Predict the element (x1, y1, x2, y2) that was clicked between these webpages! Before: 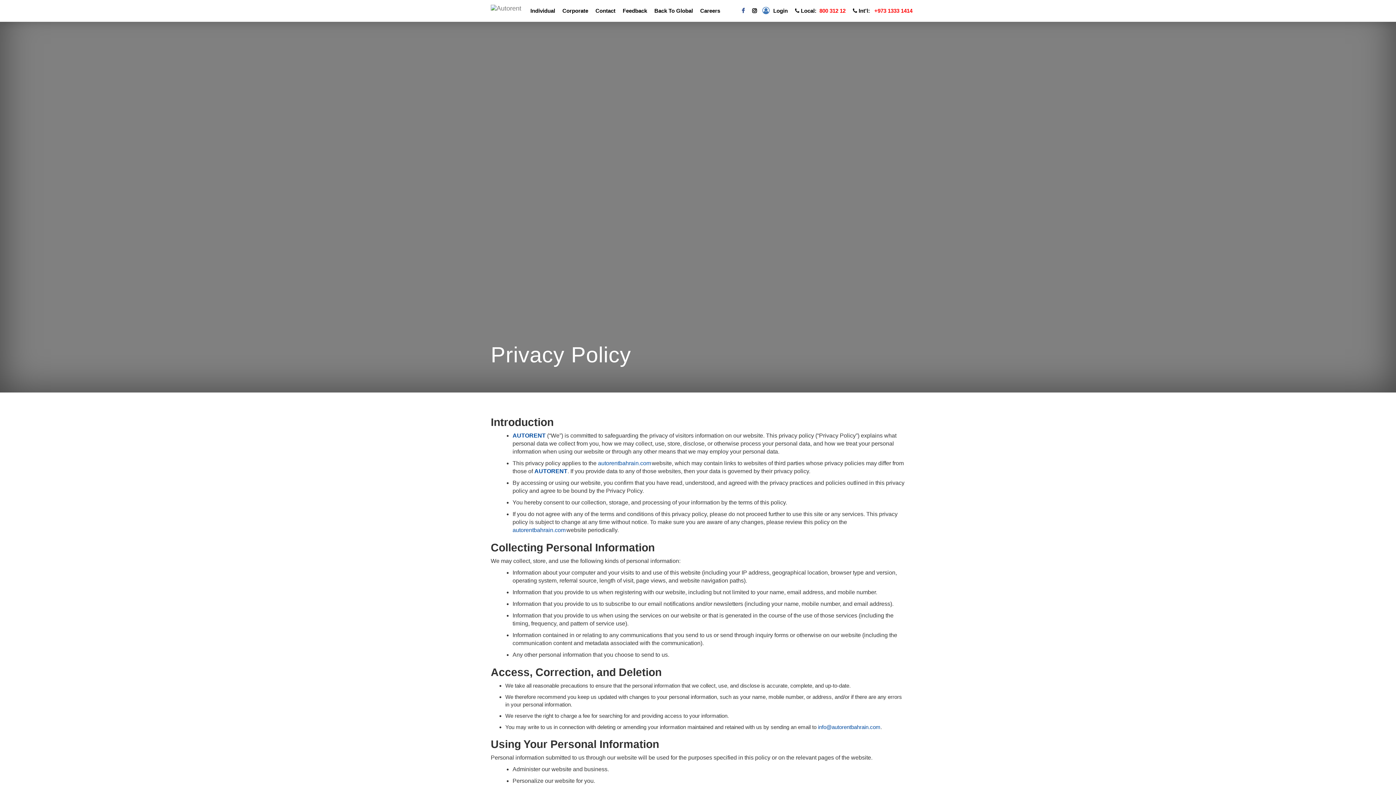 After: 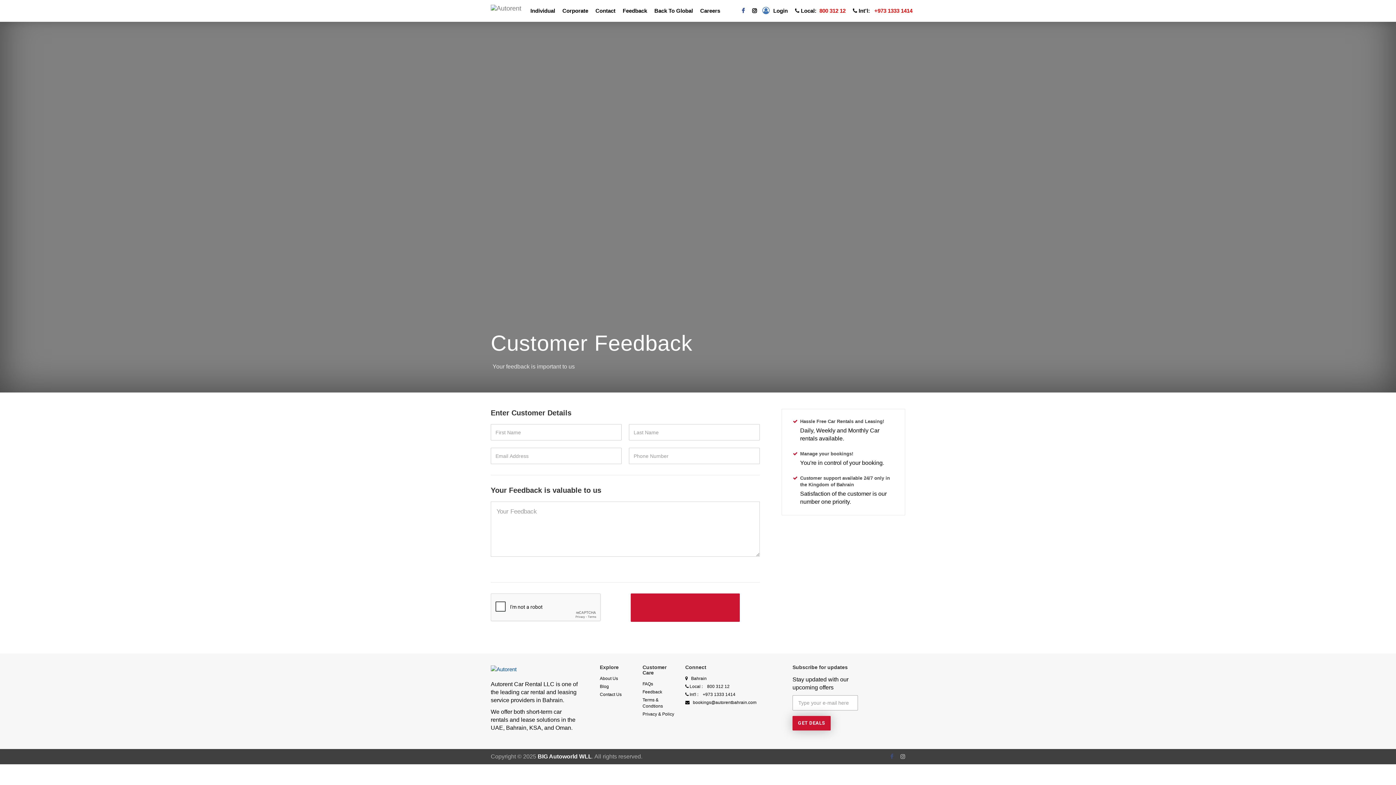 Action: label: Feedback bbox: (621, 1, 649, 20)